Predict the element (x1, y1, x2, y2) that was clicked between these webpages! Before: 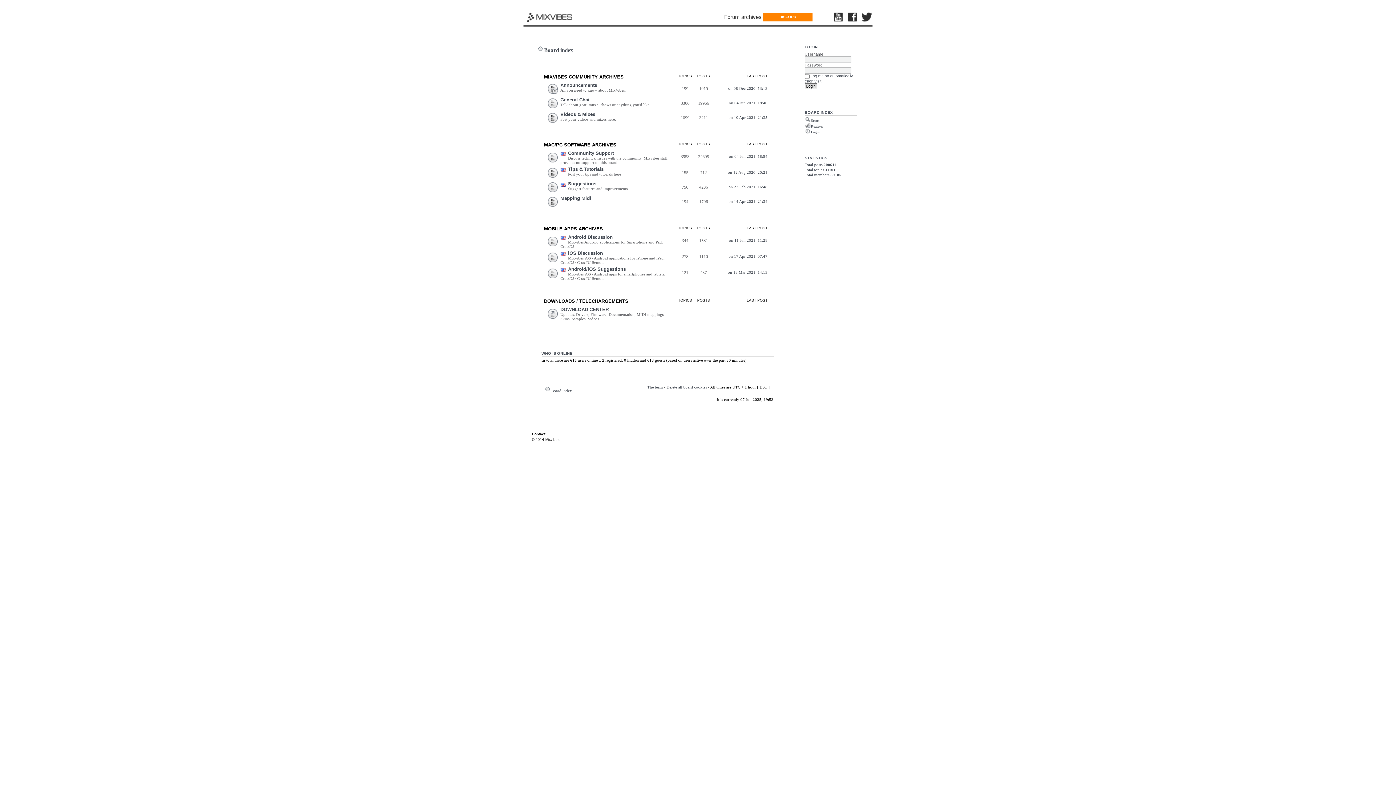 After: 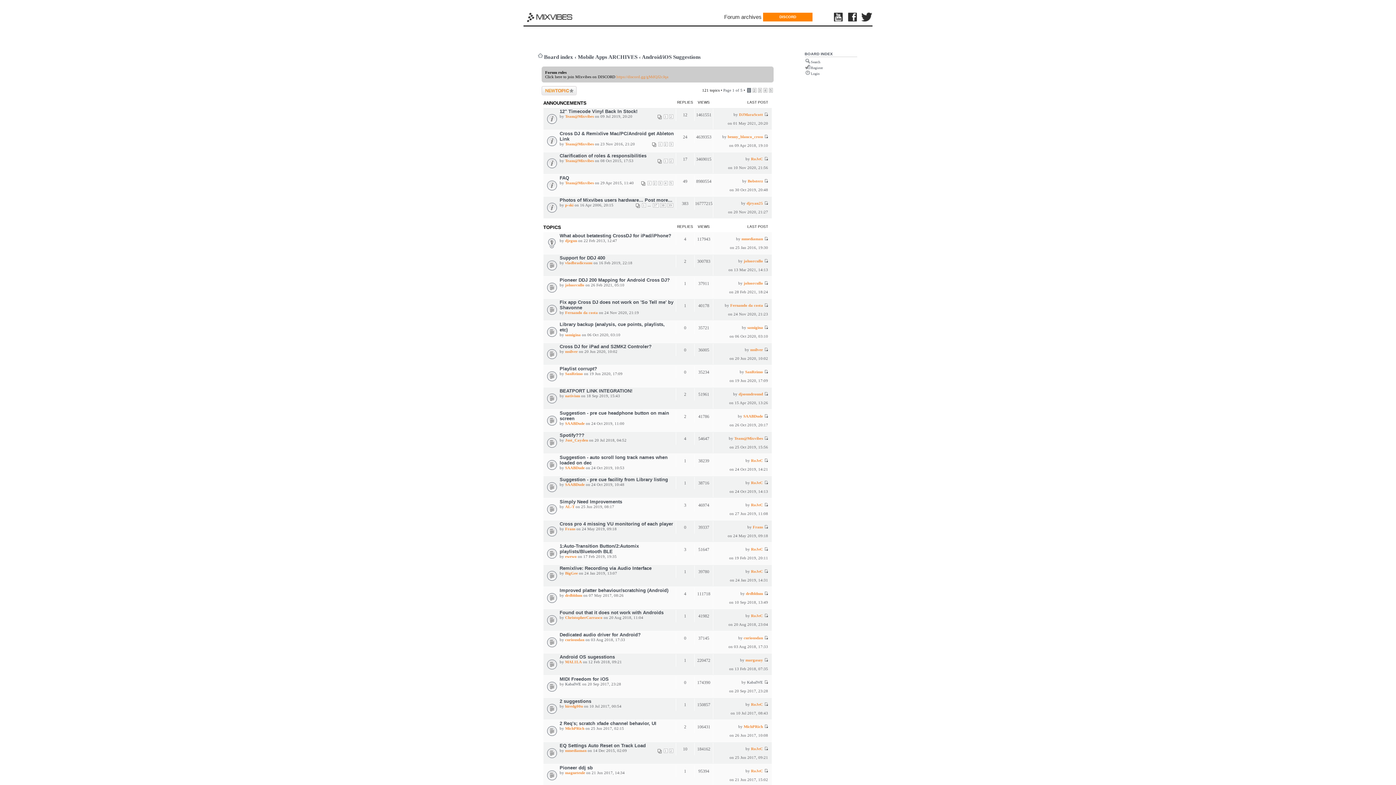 Action: label: Android/iOS Suggestions bbox: (568, 266, 626, 271)